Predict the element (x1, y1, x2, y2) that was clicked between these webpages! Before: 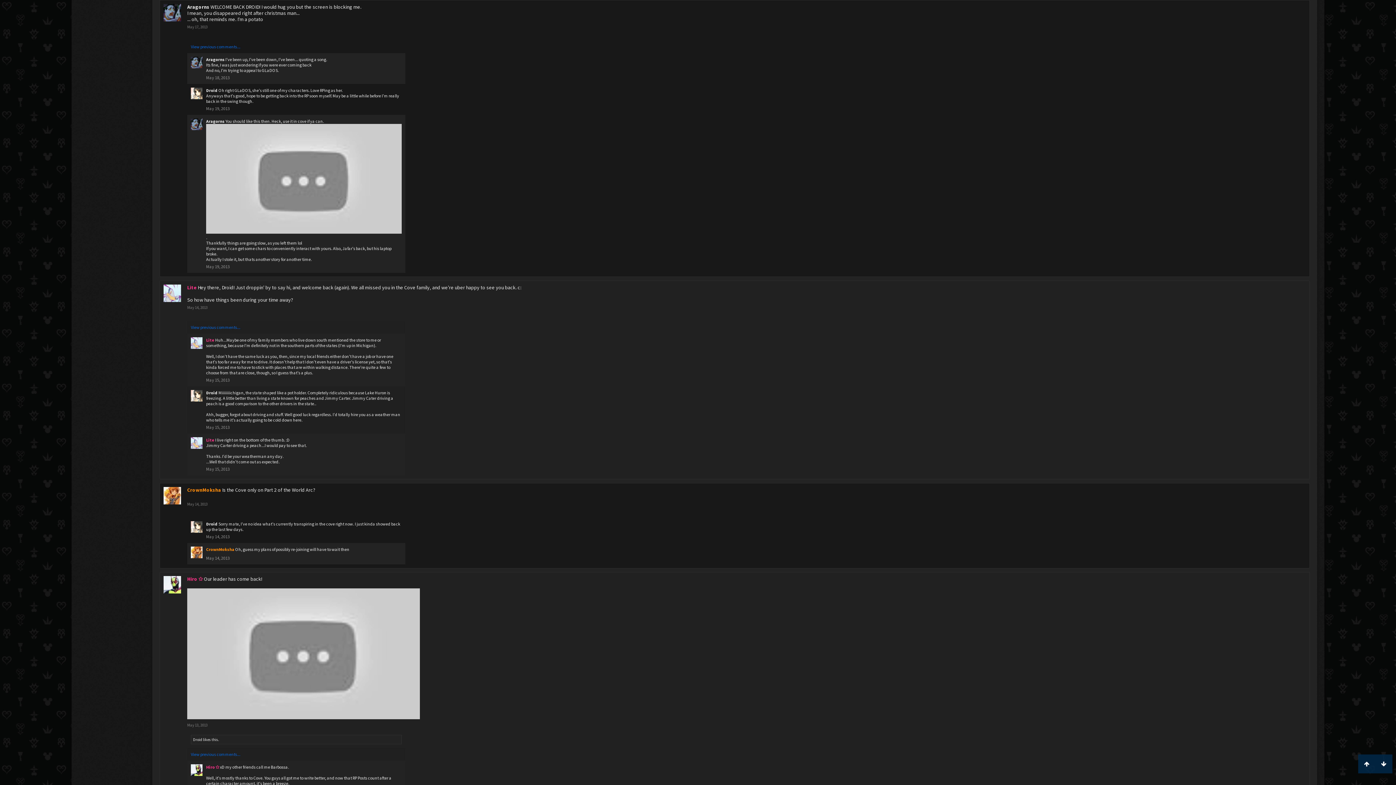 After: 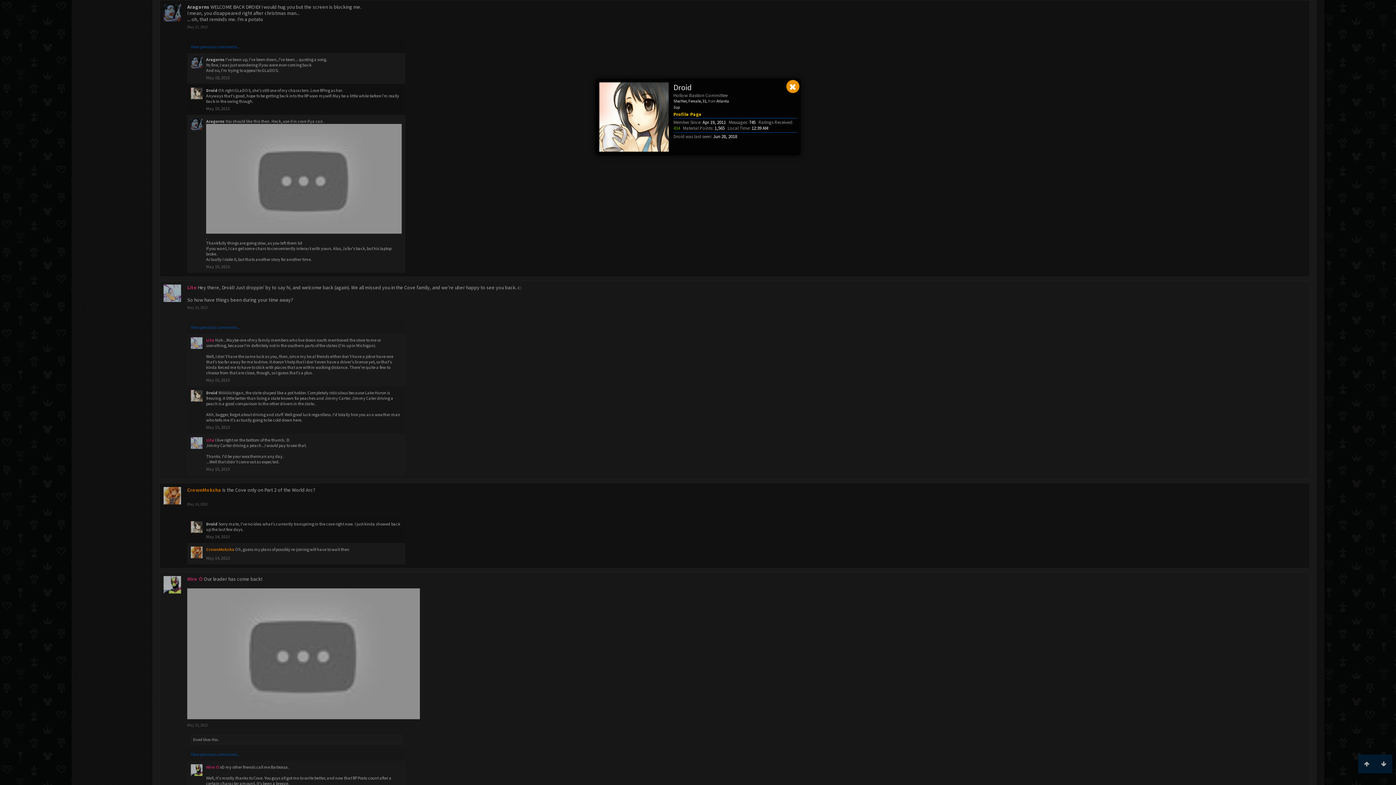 Action: label: Droid bbox: (206, 390, 217, 395)